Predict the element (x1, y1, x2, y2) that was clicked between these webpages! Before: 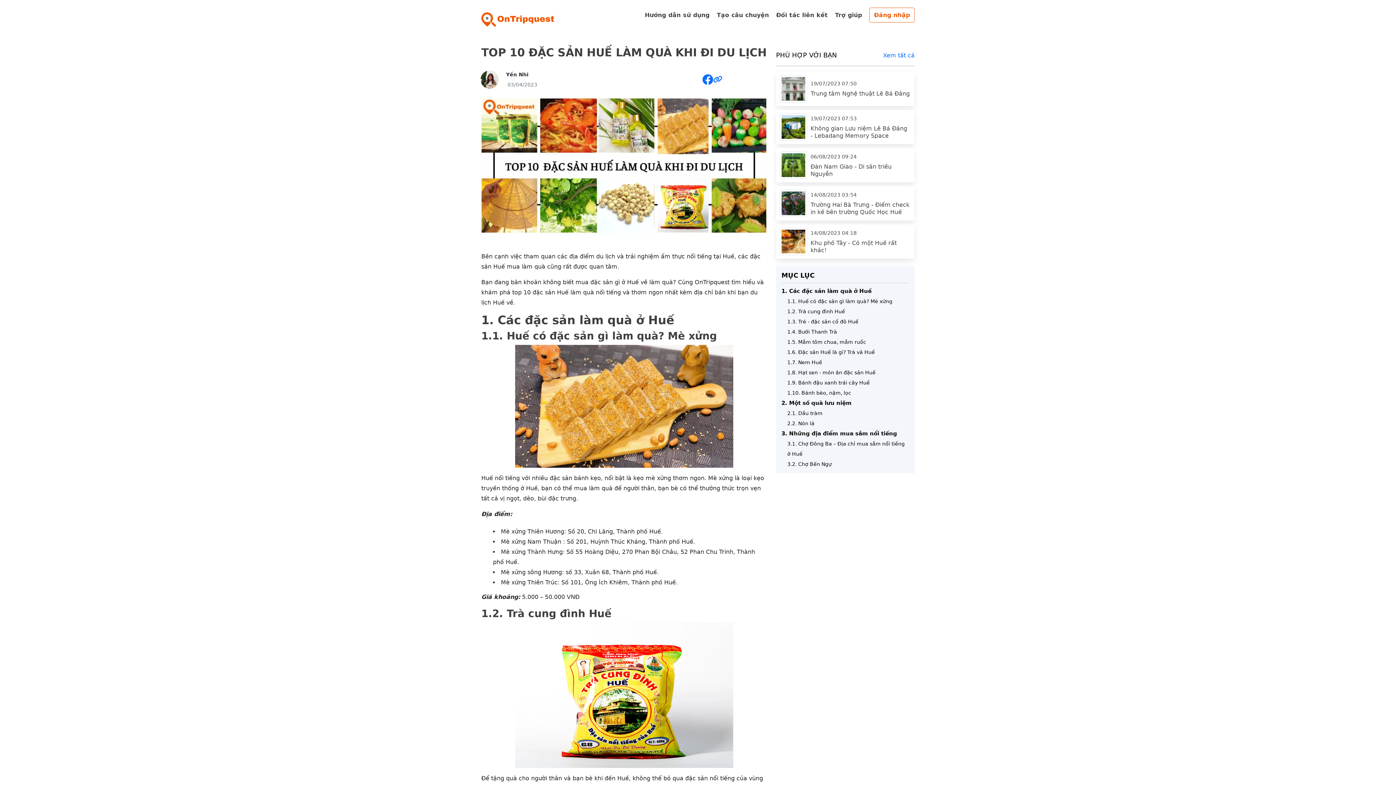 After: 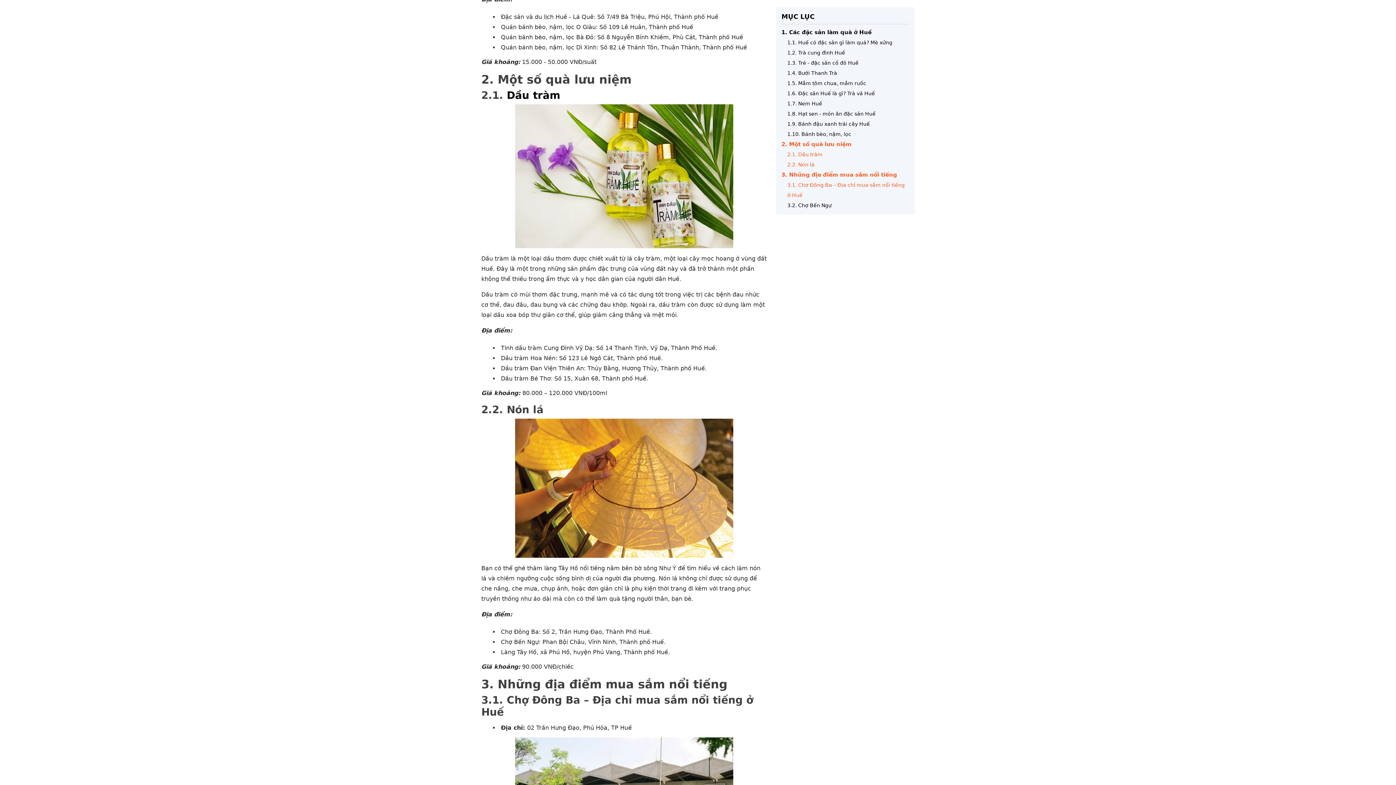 Action: label: 2. Một số quà lưu niệm bbox: (781, 400, 851, 406)